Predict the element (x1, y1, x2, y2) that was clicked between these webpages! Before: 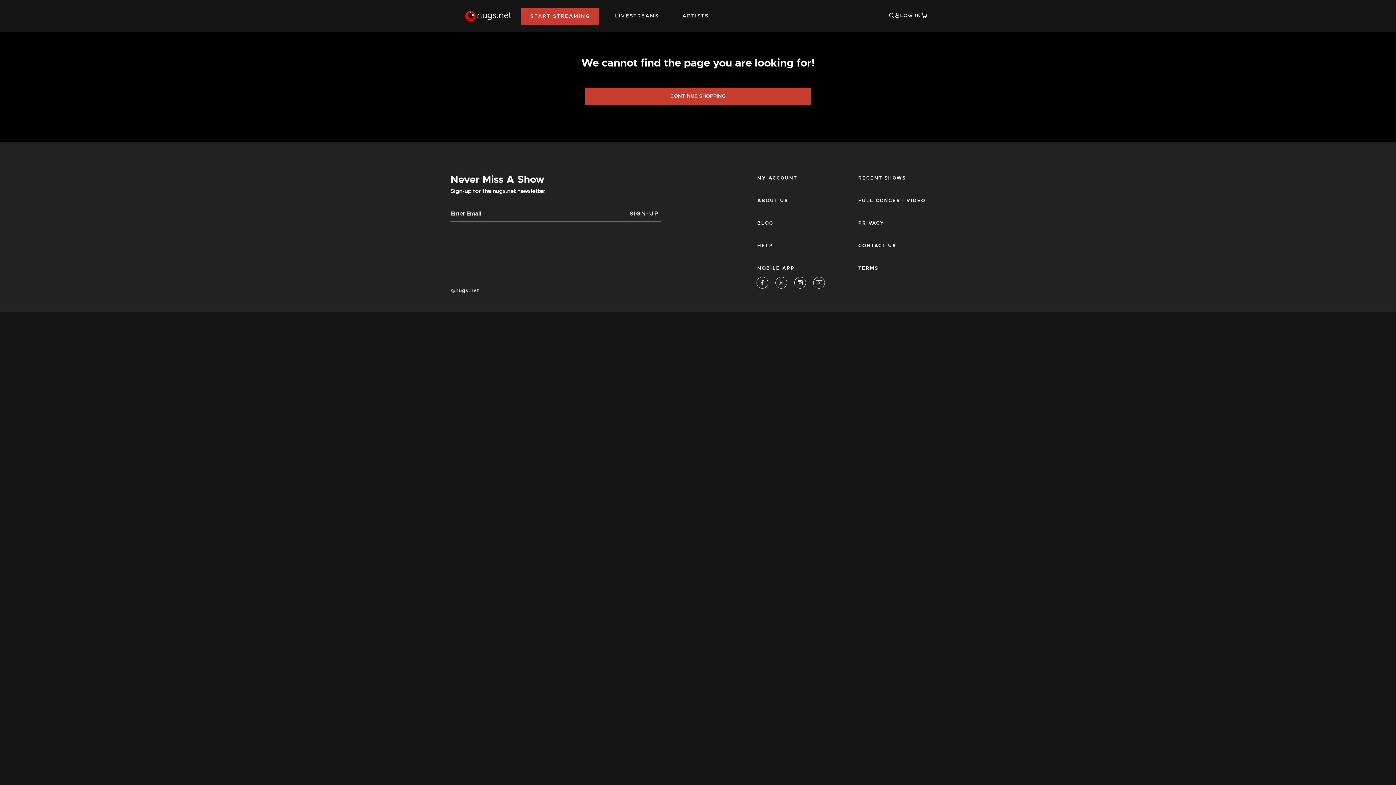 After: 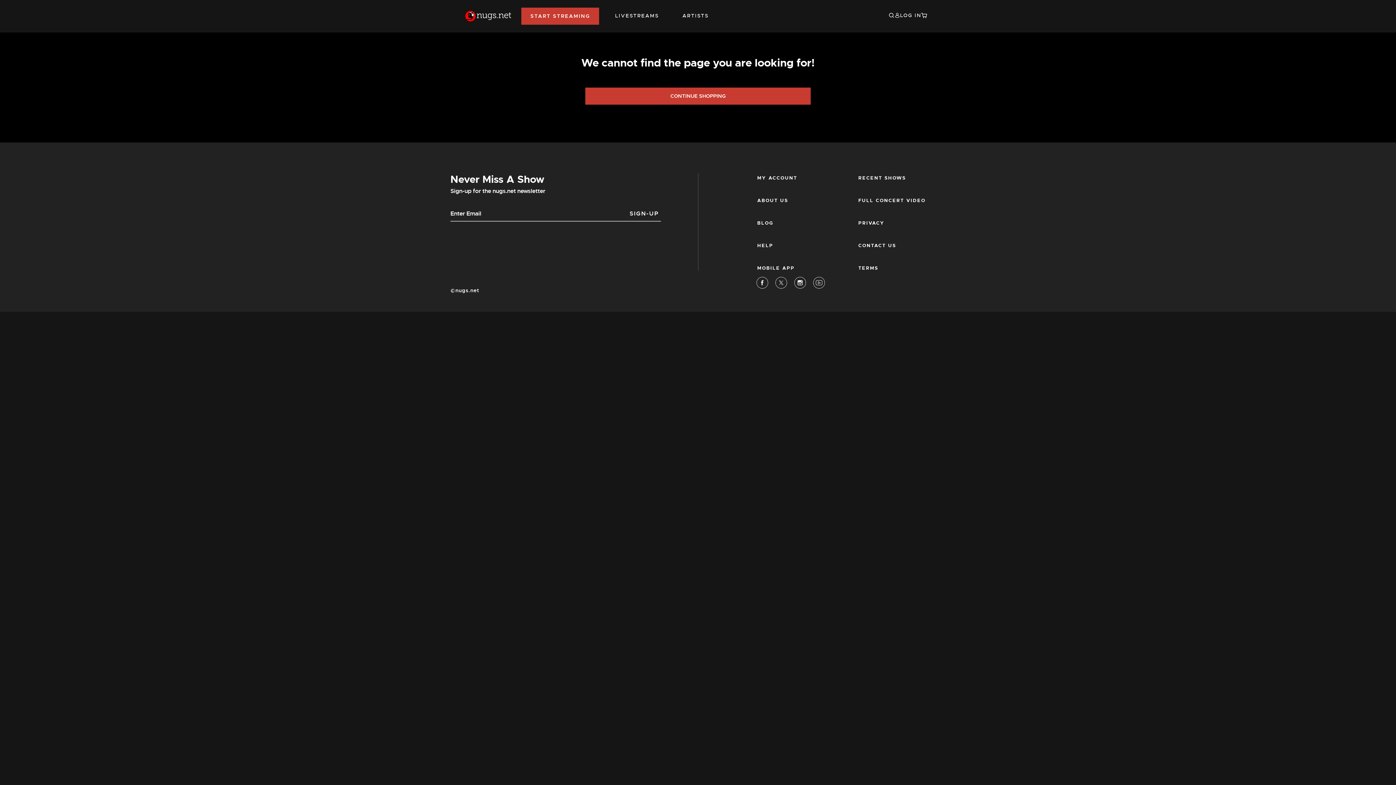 Action: bbox: (757, 242, 840, 248) label: HELP